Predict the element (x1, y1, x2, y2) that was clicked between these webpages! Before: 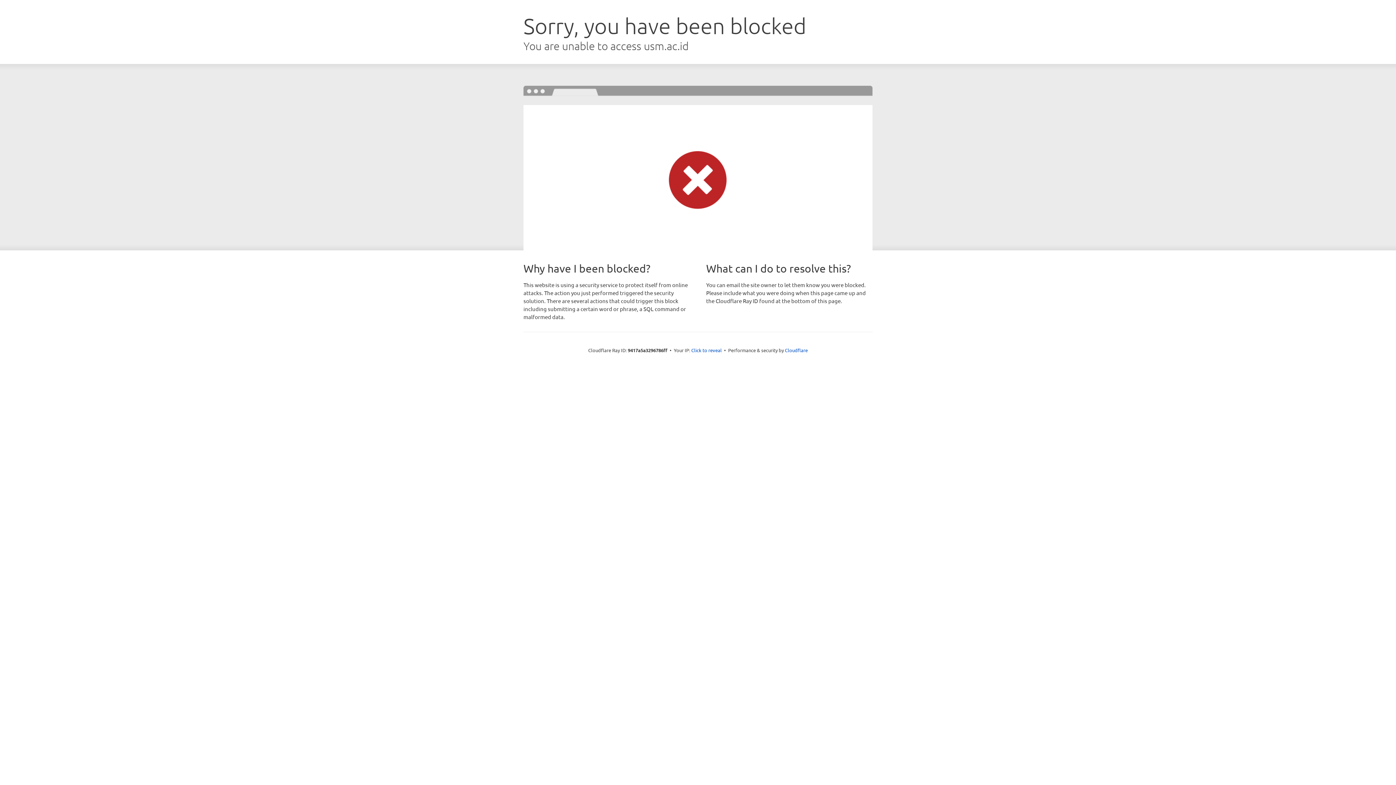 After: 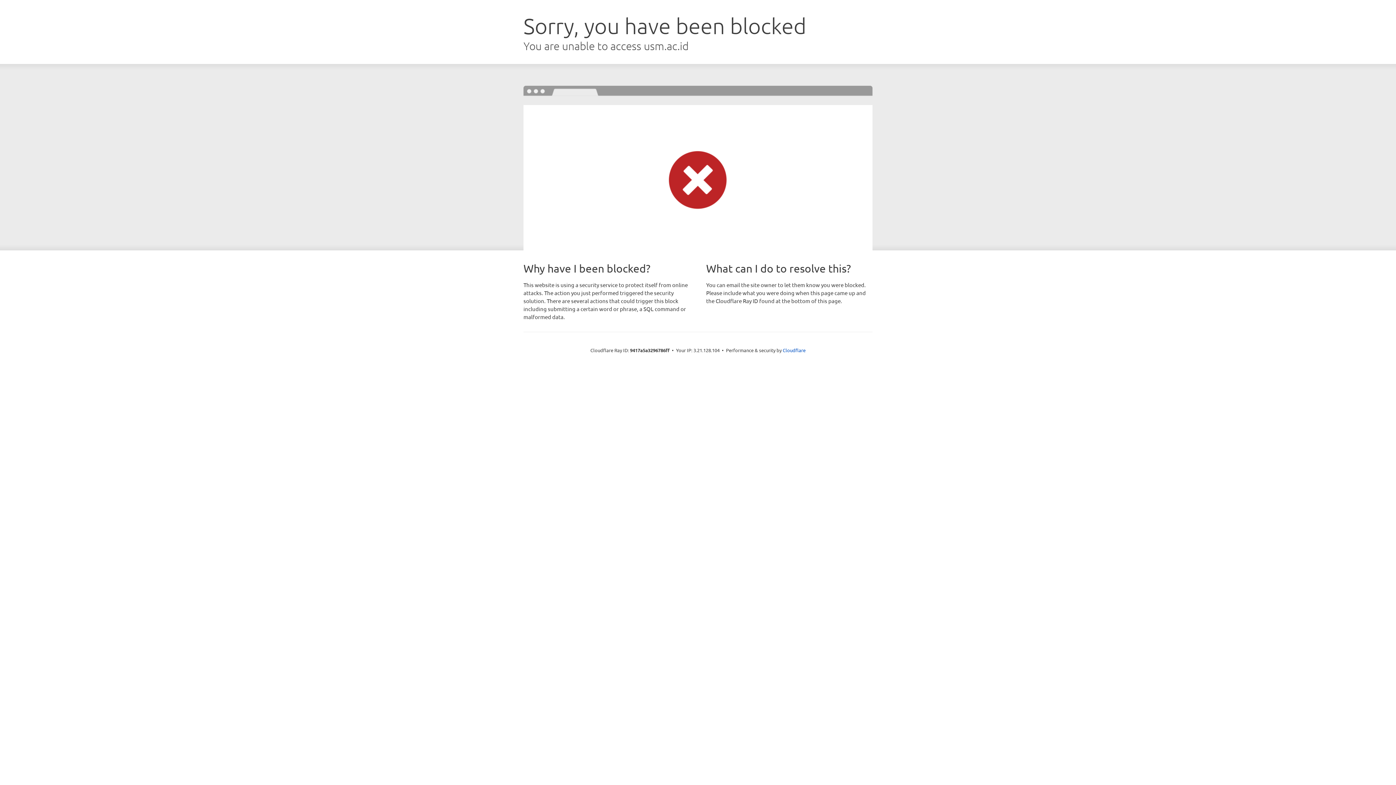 Action: bbox: (691, 346, 722, 353) label: Click to reveal